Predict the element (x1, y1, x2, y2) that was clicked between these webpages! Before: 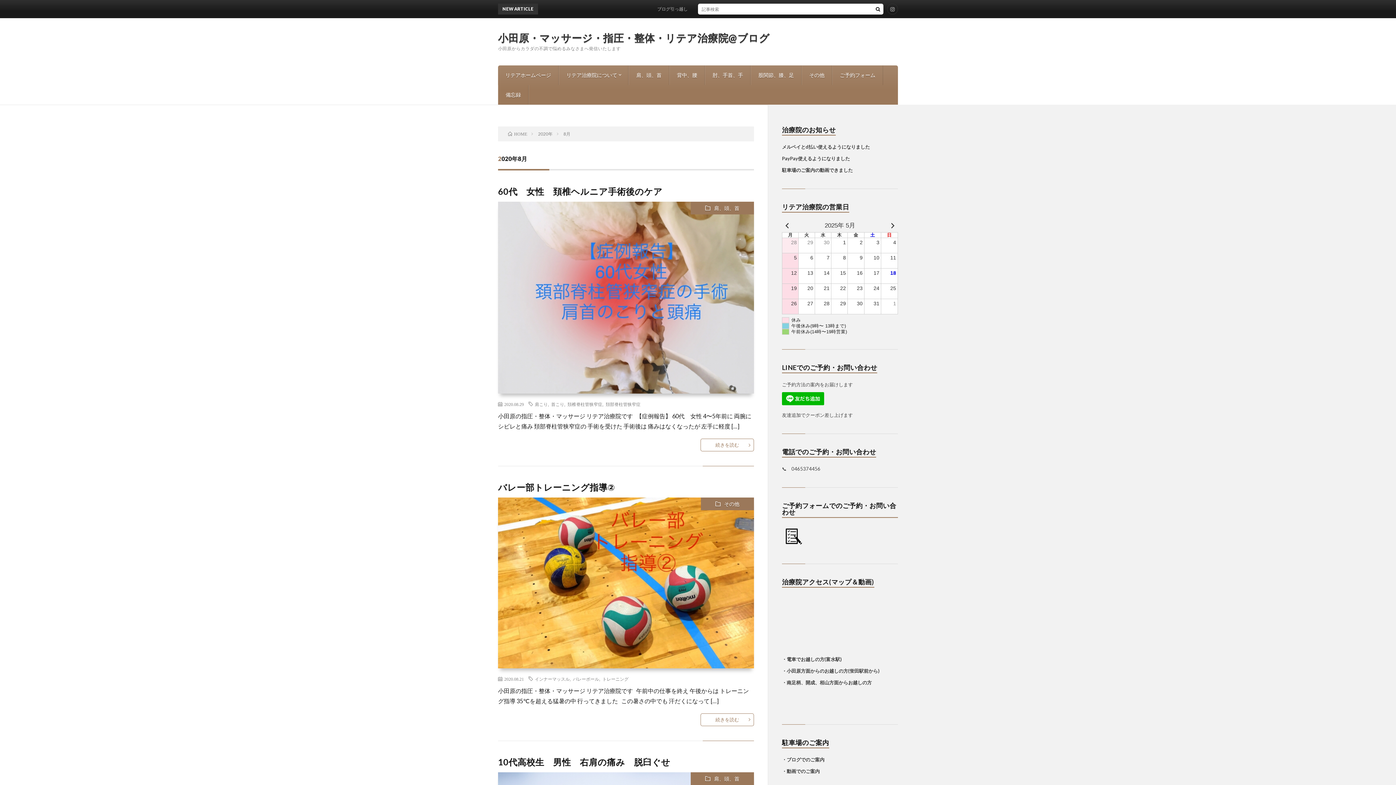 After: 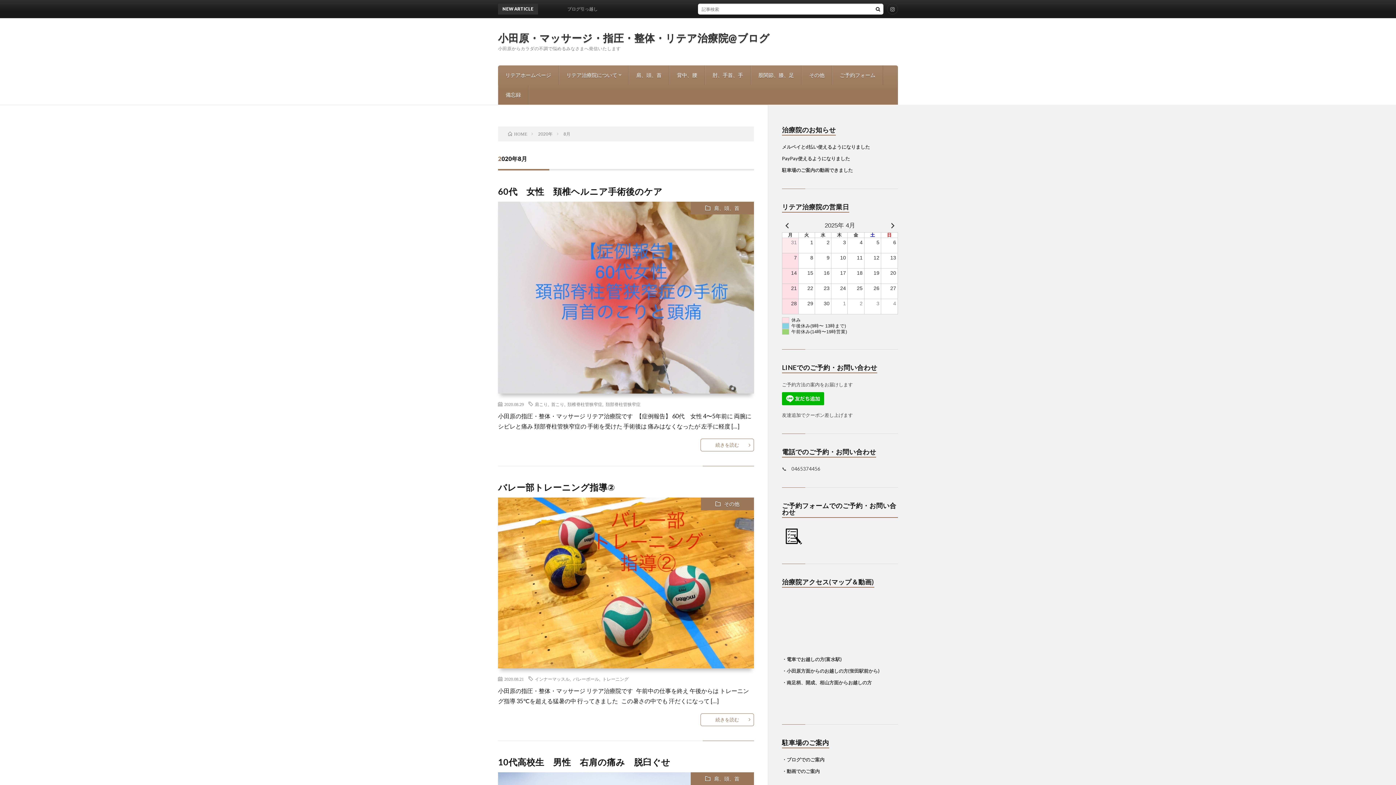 Action: bbox: (782, 220, 792, 230)